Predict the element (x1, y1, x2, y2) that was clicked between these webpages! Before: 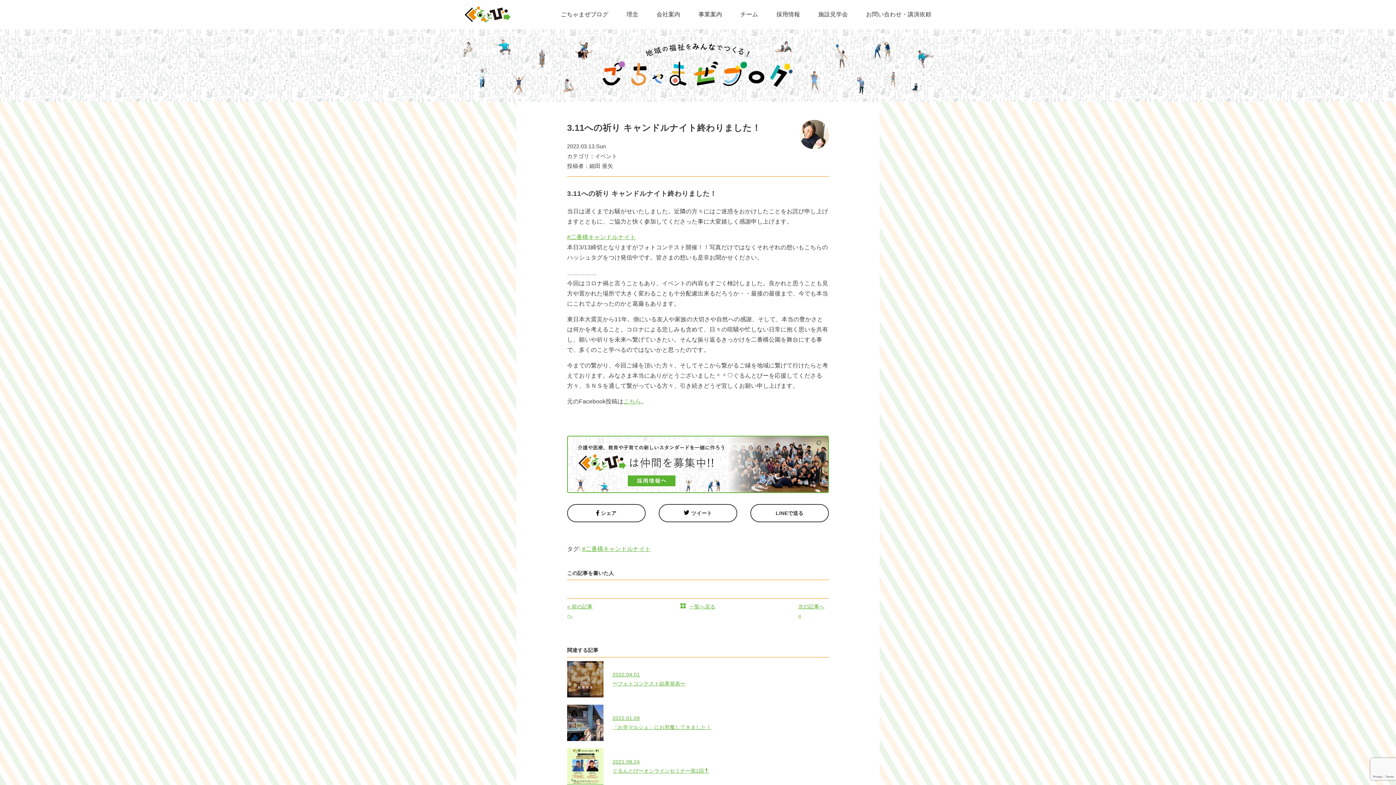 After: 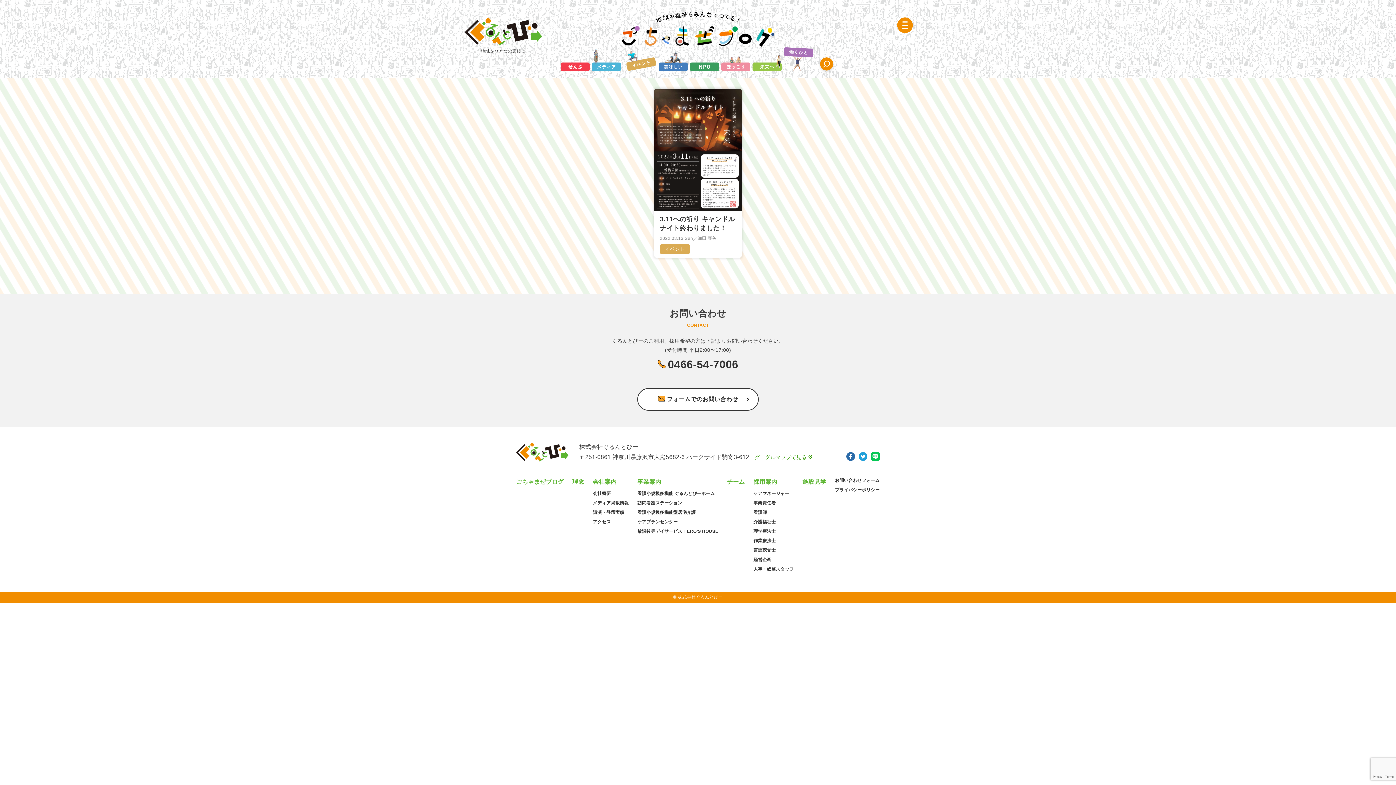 Action: label: #二番構キャンドルナイト bbox: (582, 544, 650, 554)